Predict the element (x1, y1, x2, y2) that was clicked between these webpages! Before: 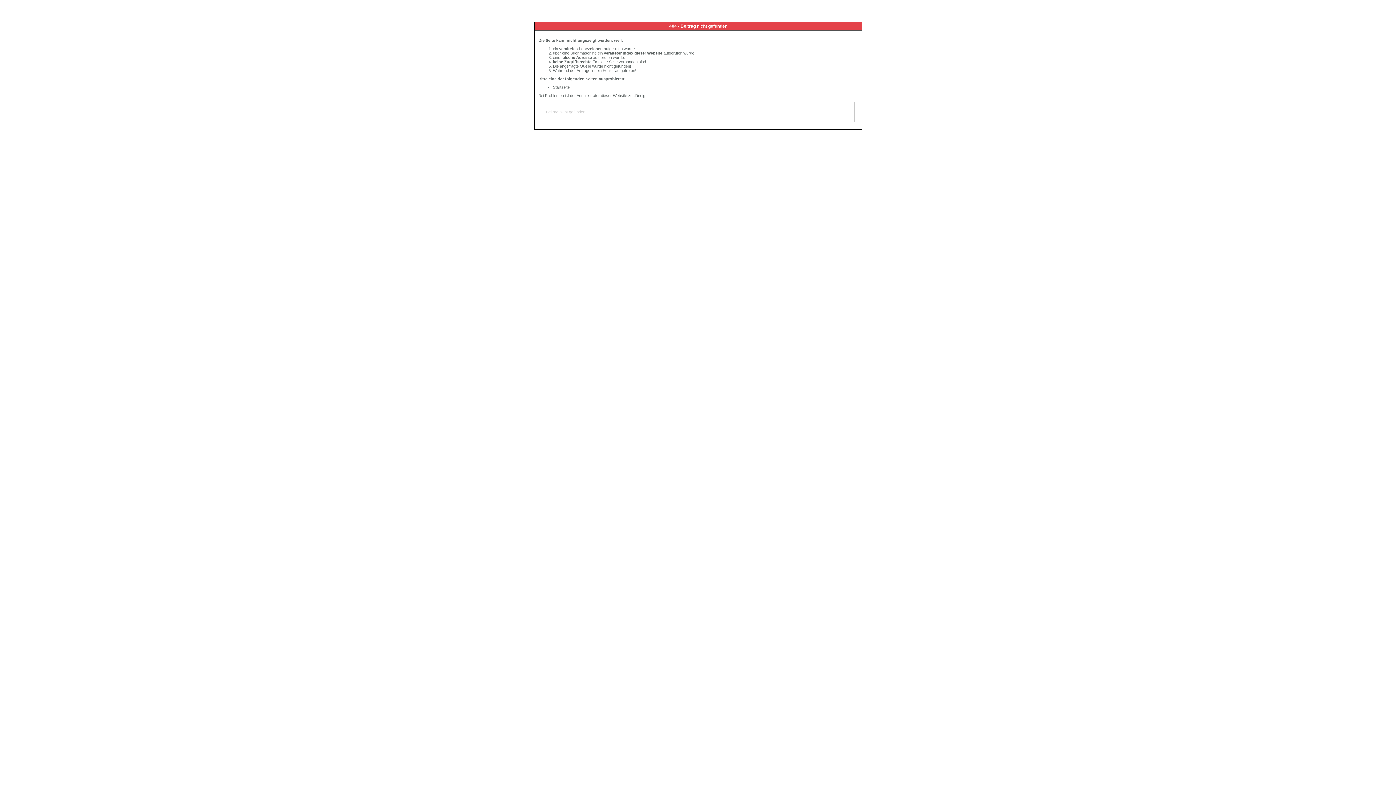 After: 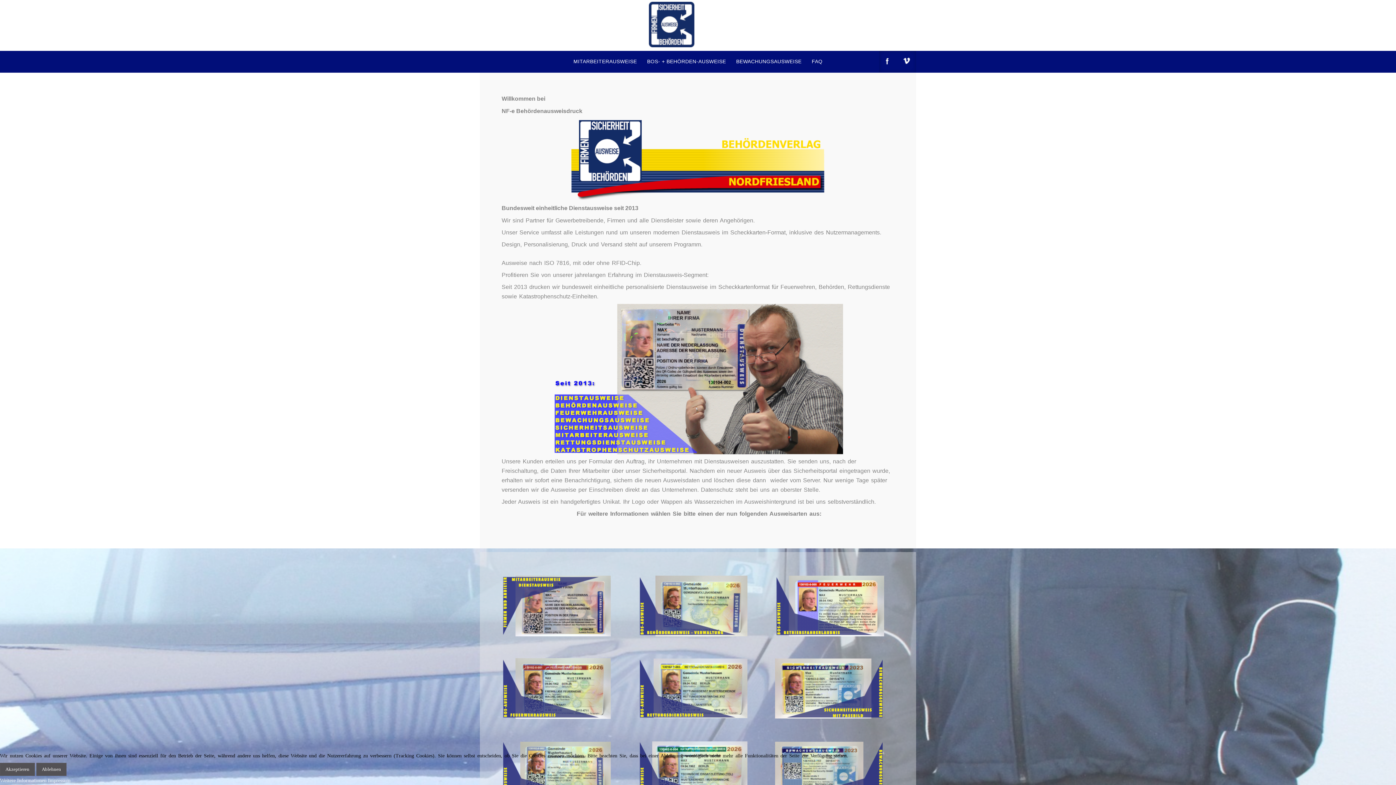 Action: bbox: (553, 85, 569, 89) label: Startseite